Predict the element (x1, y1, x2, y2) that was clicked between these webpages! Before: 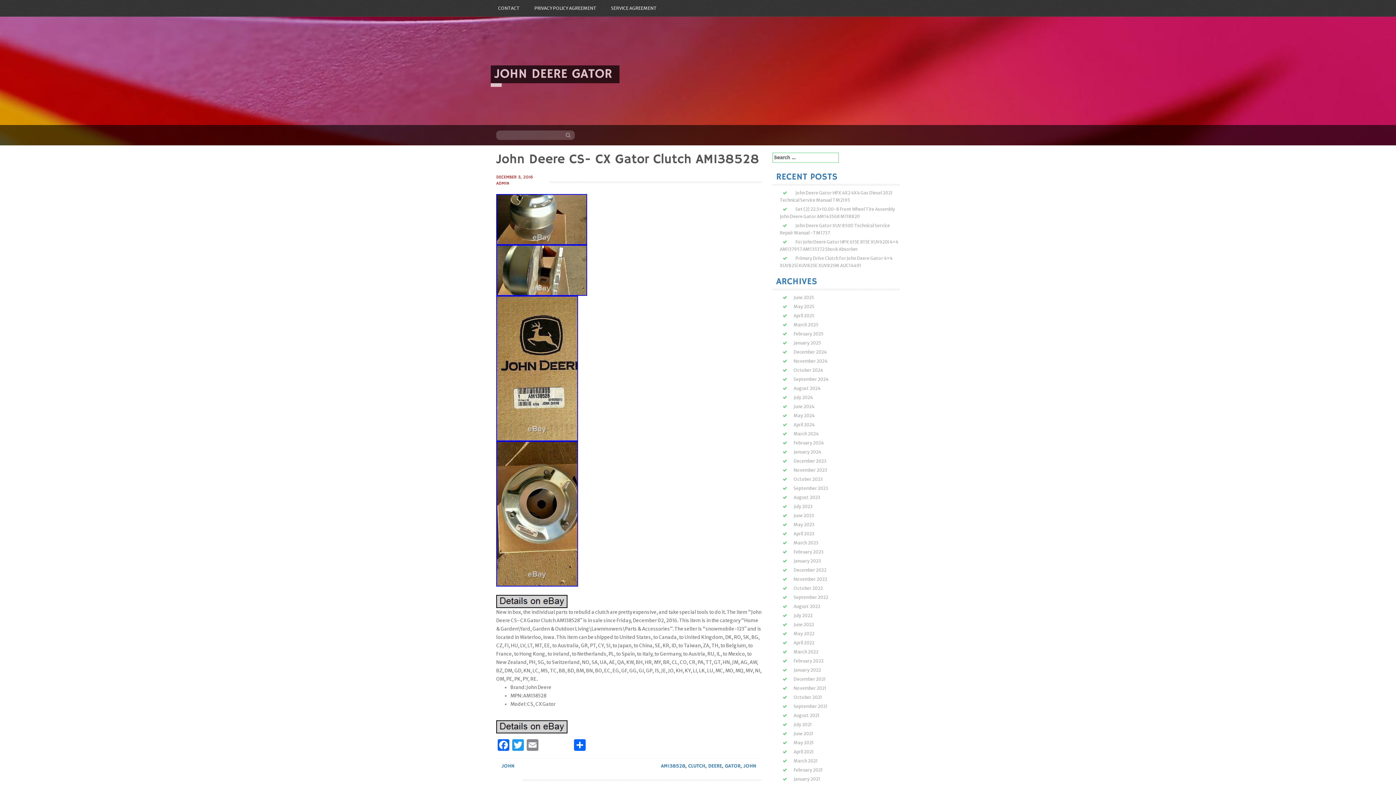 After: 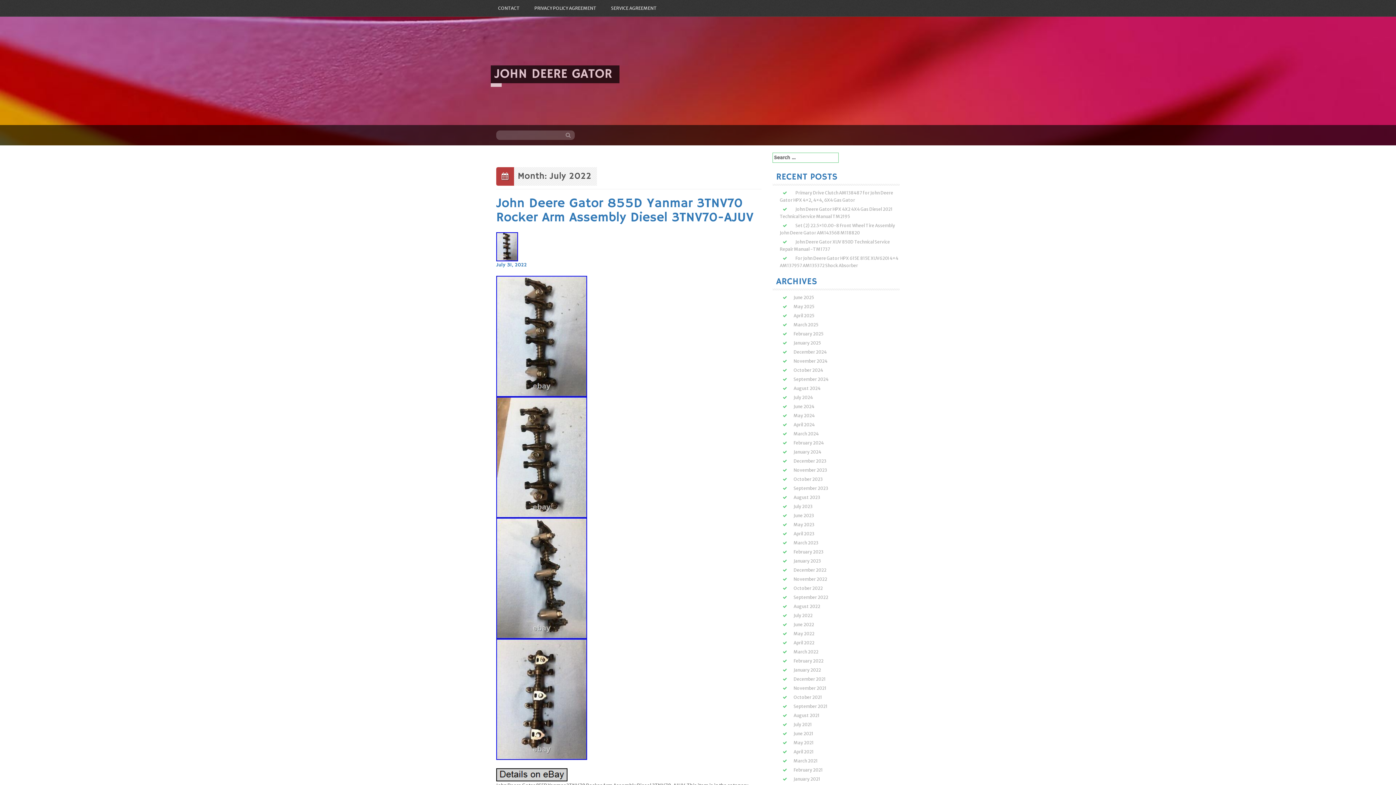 Action: bbox: (793, 613, 812, 618) label: July 2022